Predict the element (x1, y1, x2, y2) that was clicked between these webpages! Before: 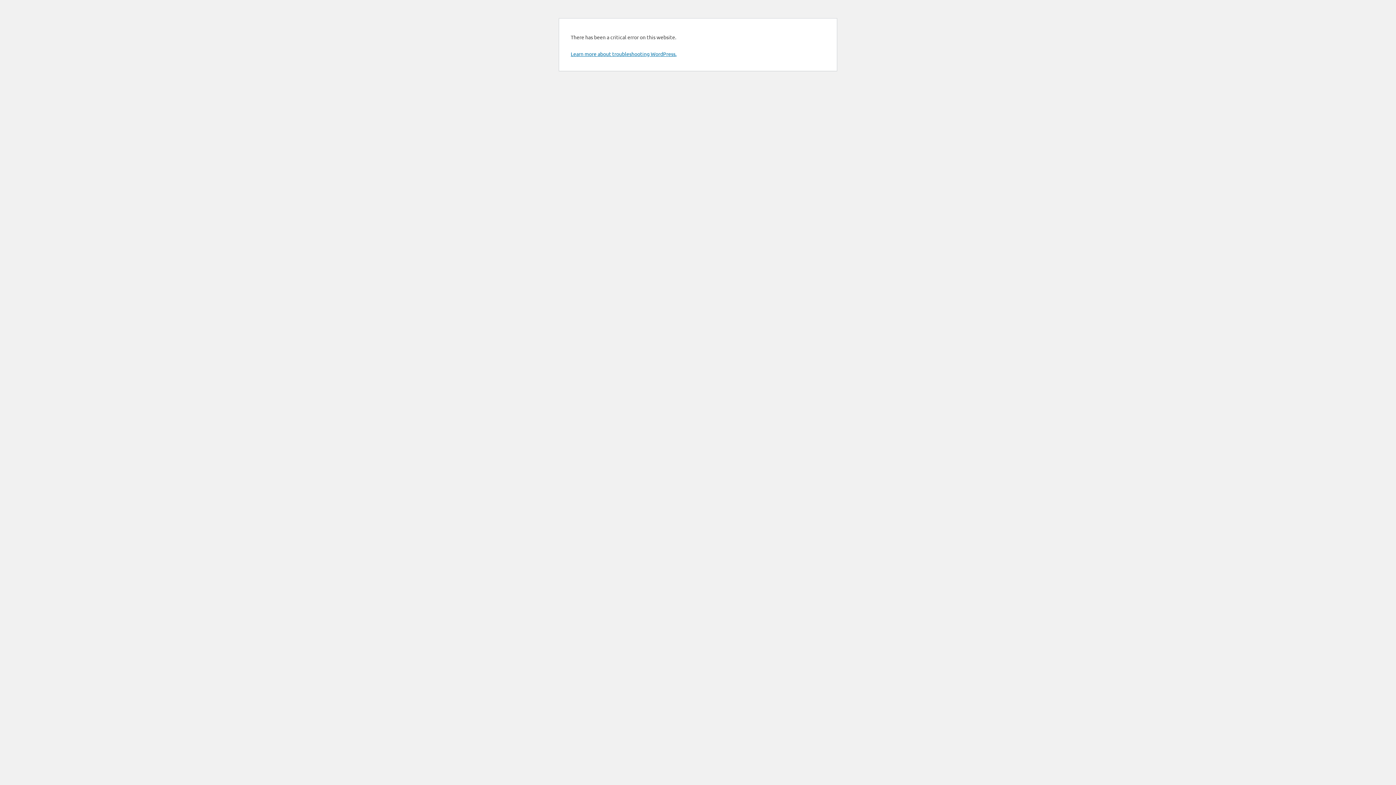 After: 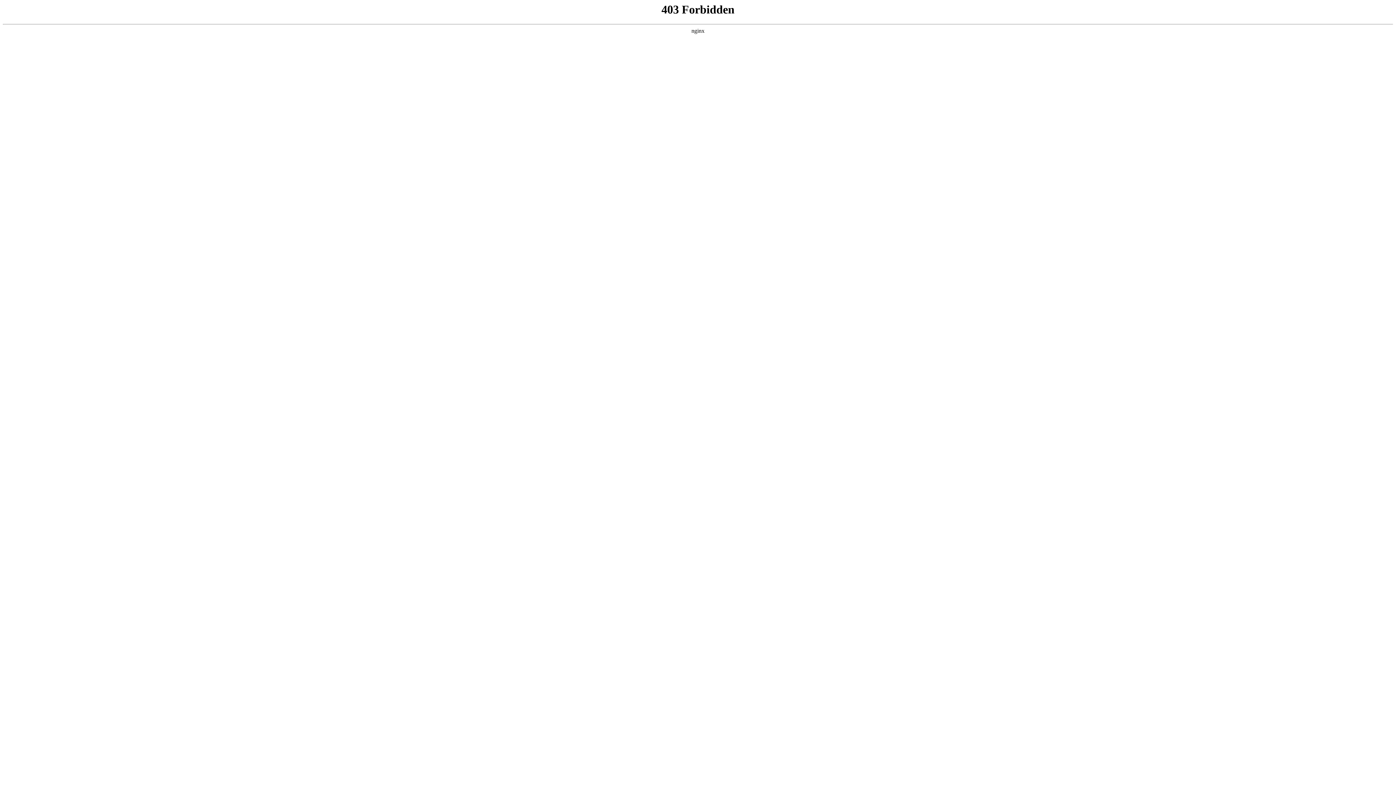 Action: label: Learn more about troubleshooting WordPress. bbox: (570, 50, 676, 57)